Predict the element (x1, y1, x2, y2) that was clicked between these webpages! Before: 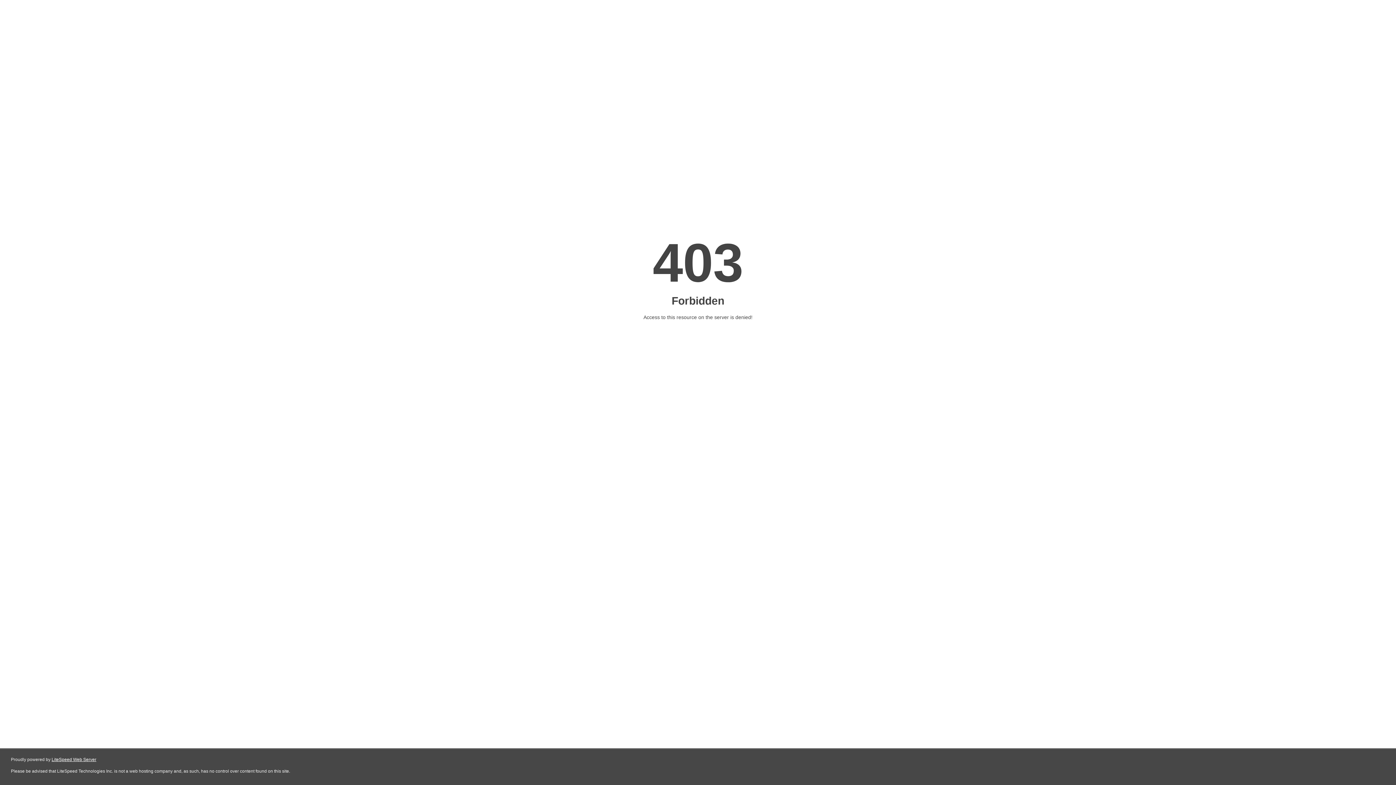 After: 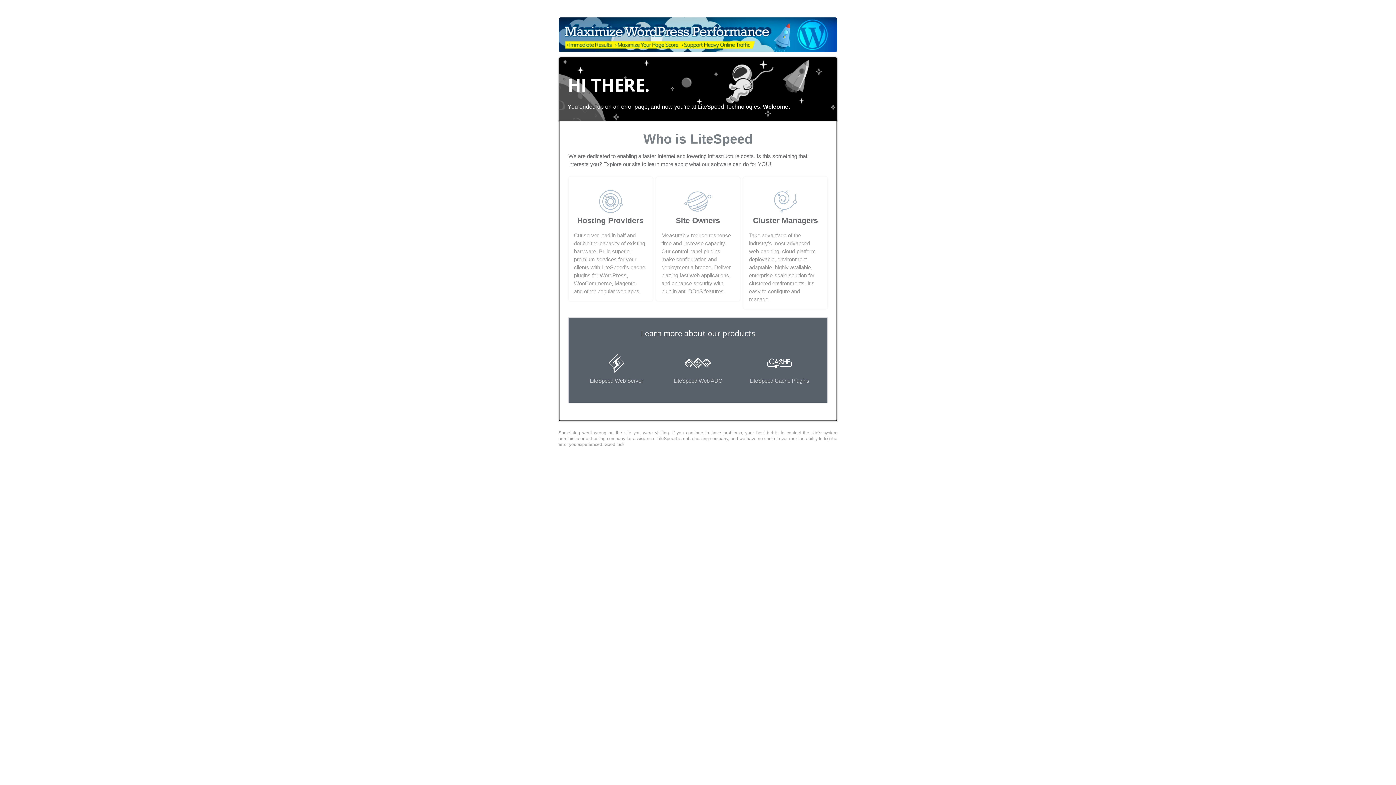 Action: label: LiteSpeed Web Server bbox: (51, 757, 96, 762)